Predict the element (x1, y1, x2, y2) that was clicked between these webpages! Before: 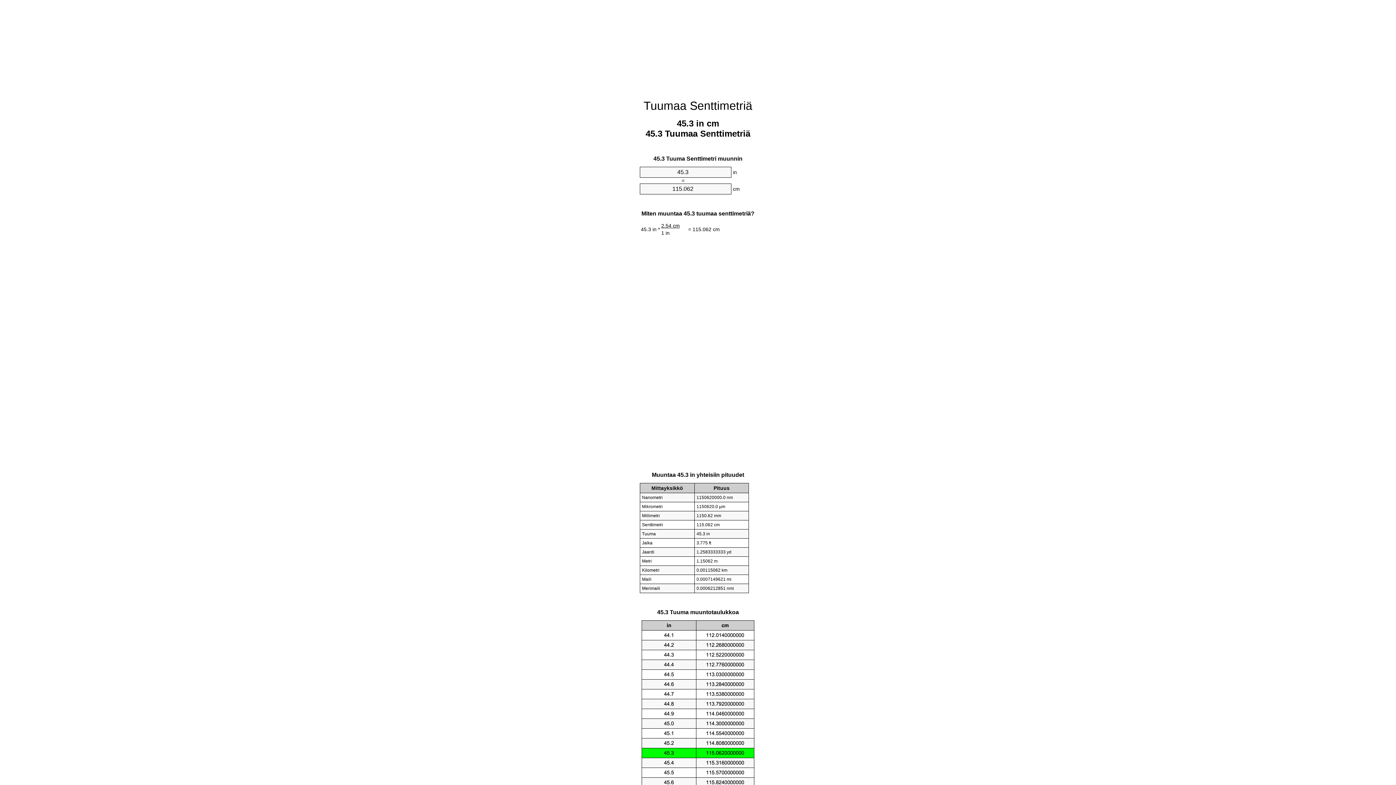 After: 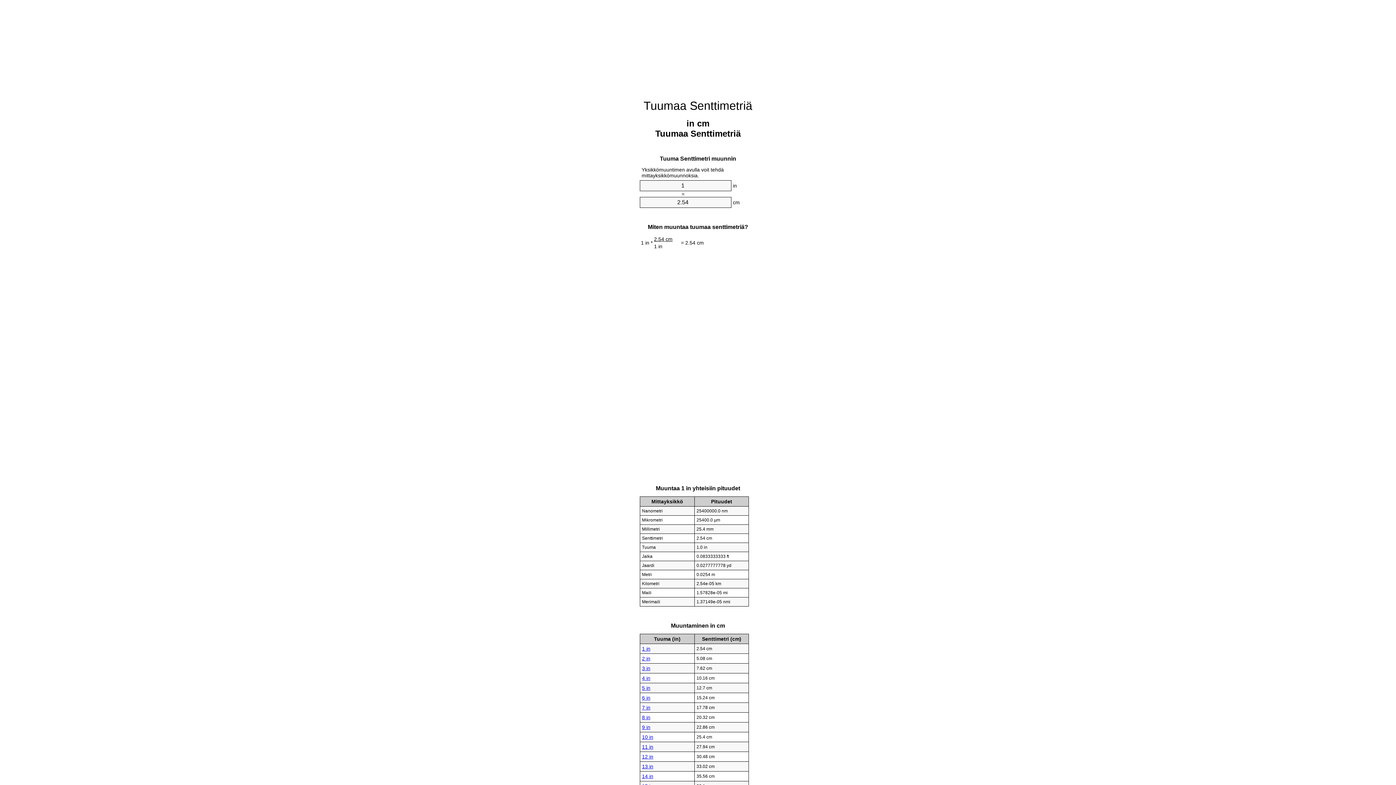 Action: label: Tuumaa Senttimetriä bbox: (643, 99, 752, 112)